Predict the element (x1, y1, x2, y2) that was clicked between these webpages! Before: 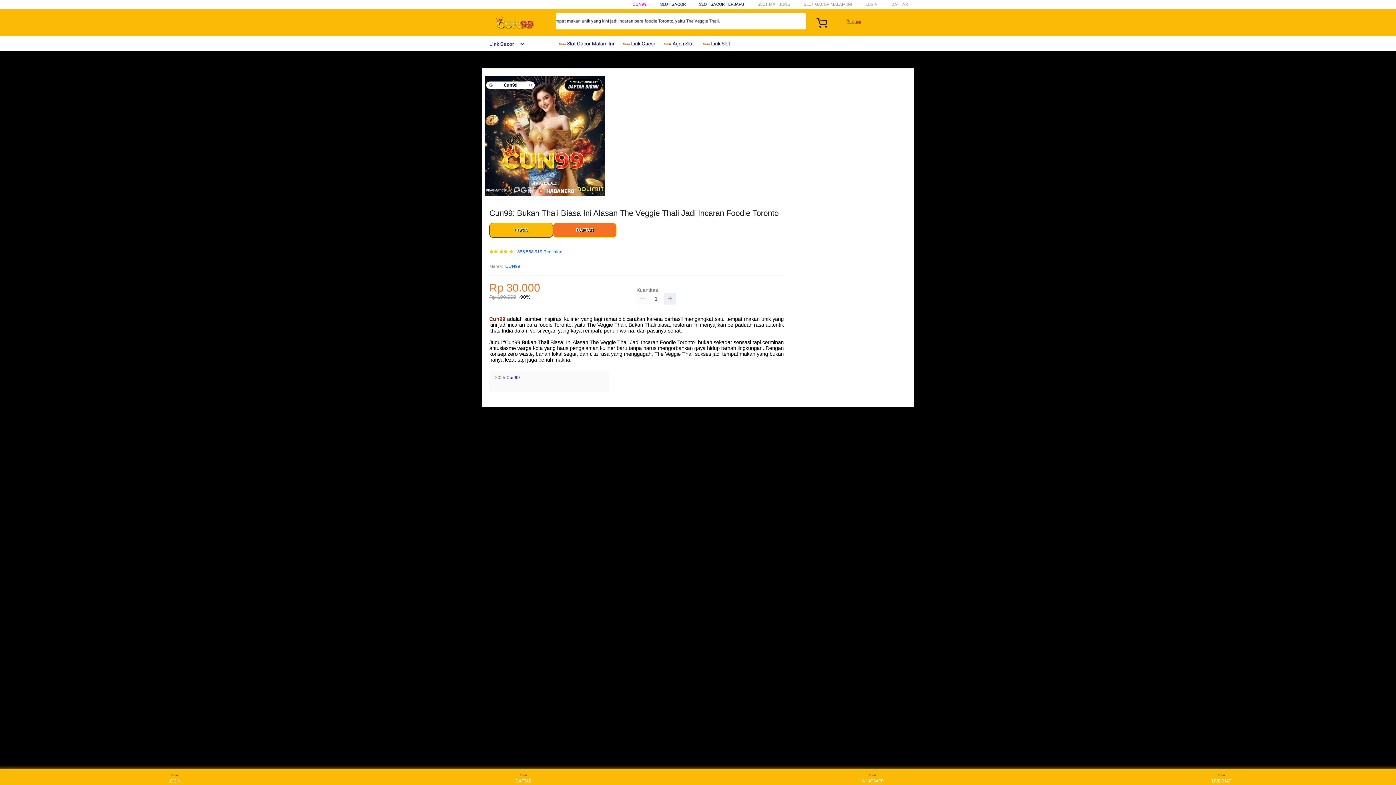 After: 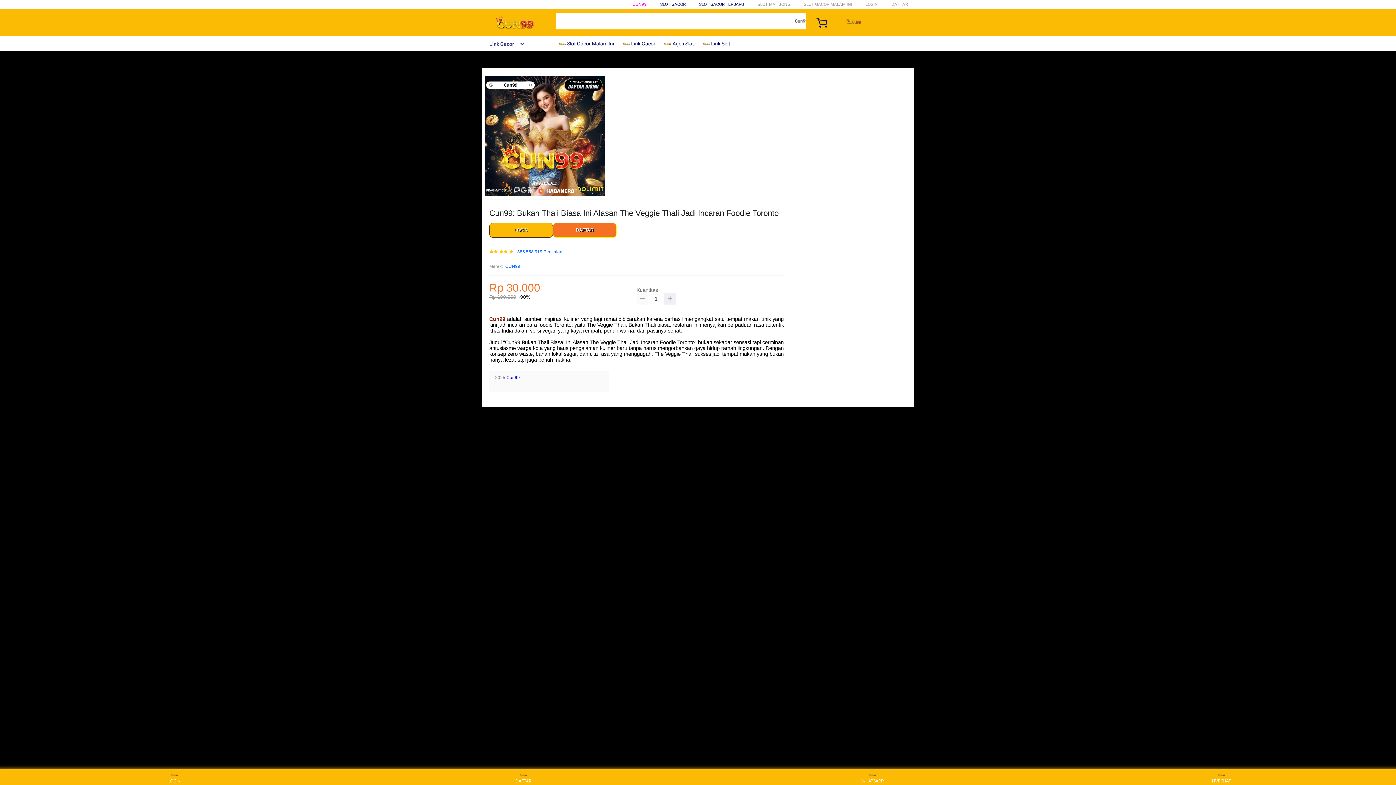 Action: bbox: (636, 293, 648, 304)